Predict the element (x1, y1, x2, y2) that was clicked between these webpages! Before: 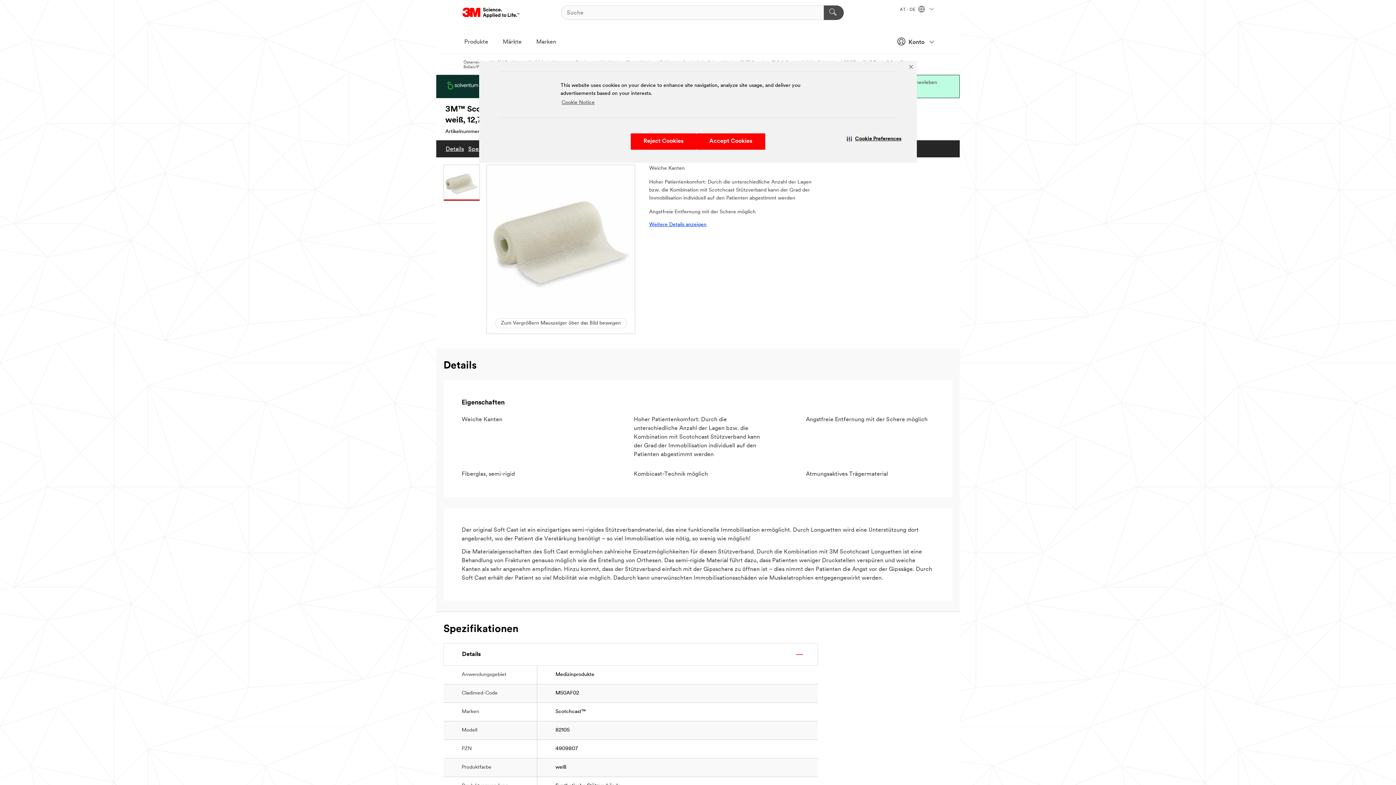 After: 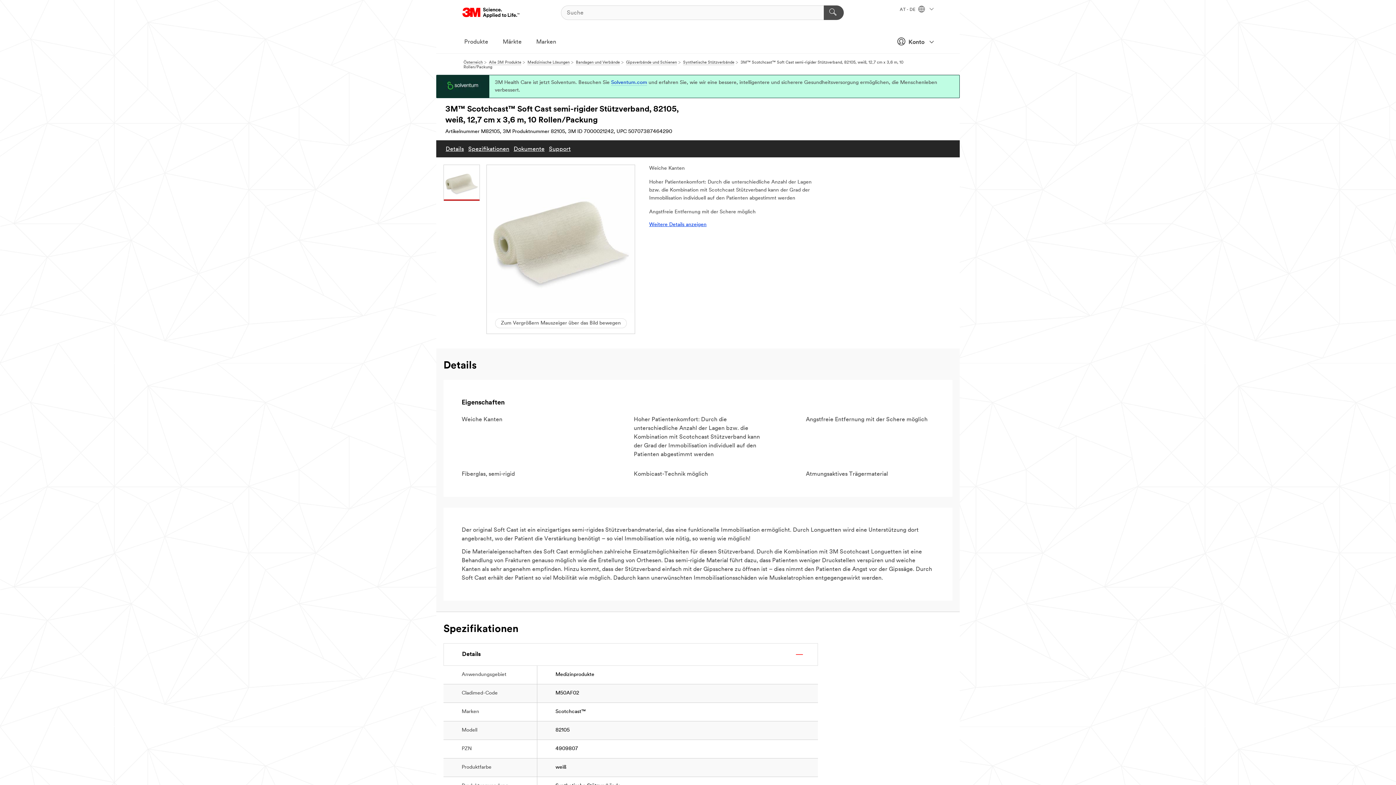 Action: bbox: (696, 133, 765, 149) label: Accept Cookies